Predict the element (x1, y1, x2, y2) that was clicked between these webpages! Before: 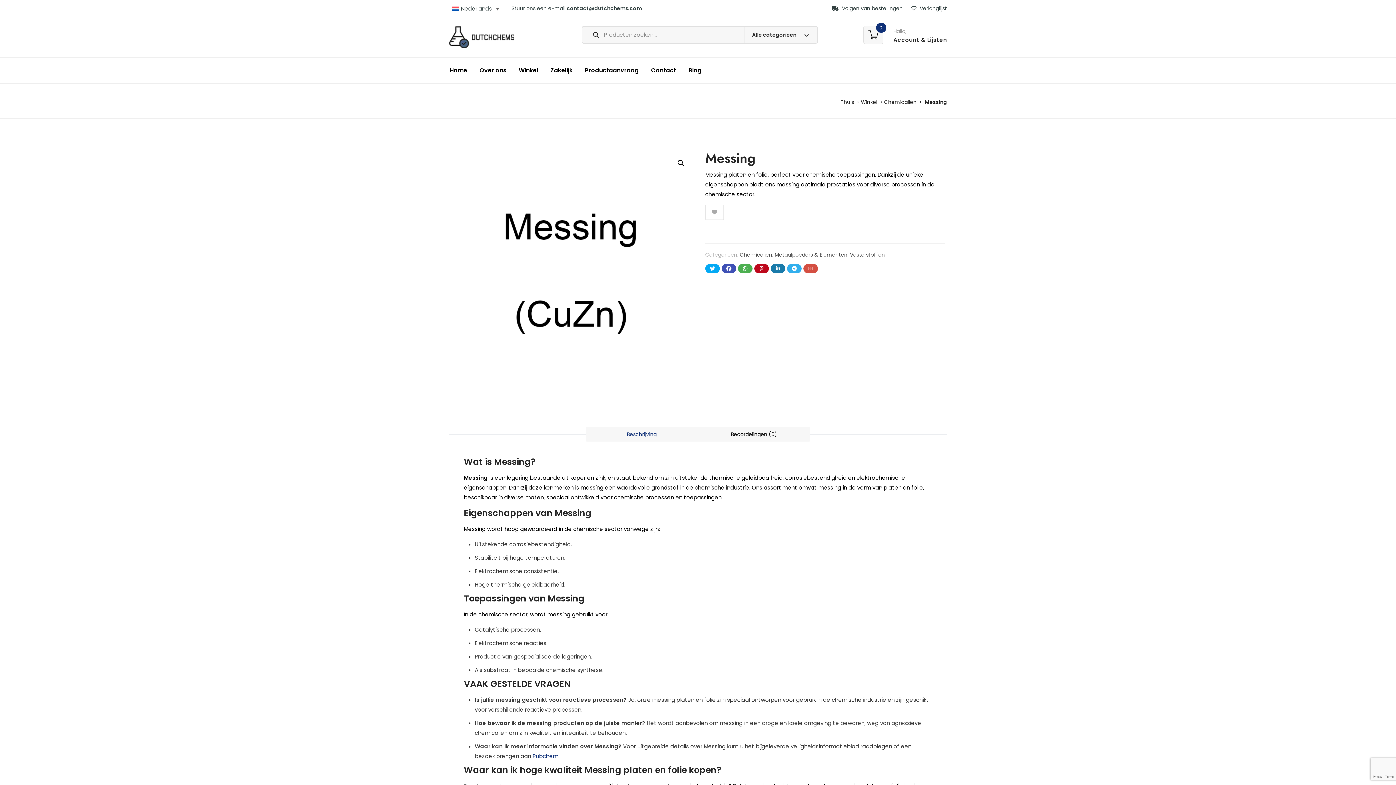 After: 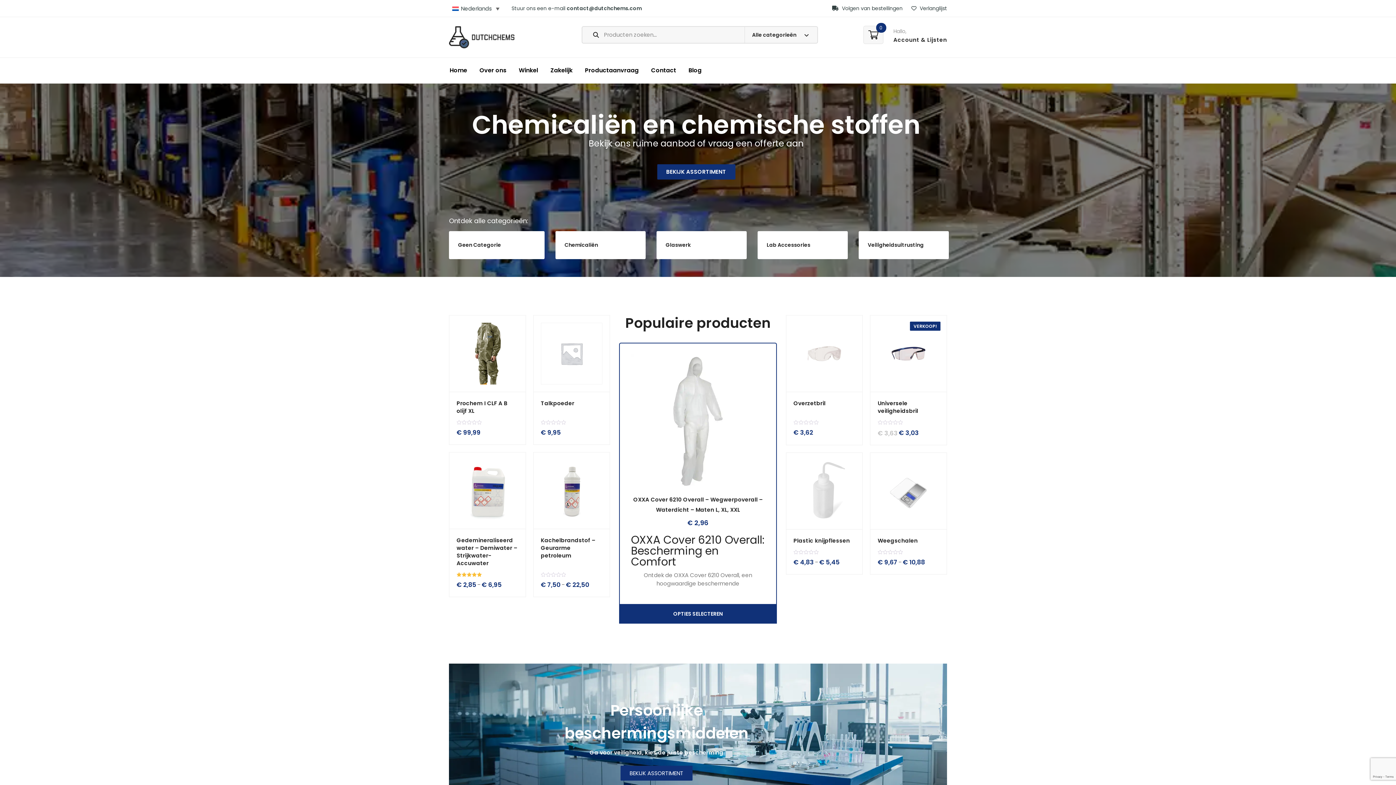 Action: bbox: (840, 98, 859, 105) label: Thuis